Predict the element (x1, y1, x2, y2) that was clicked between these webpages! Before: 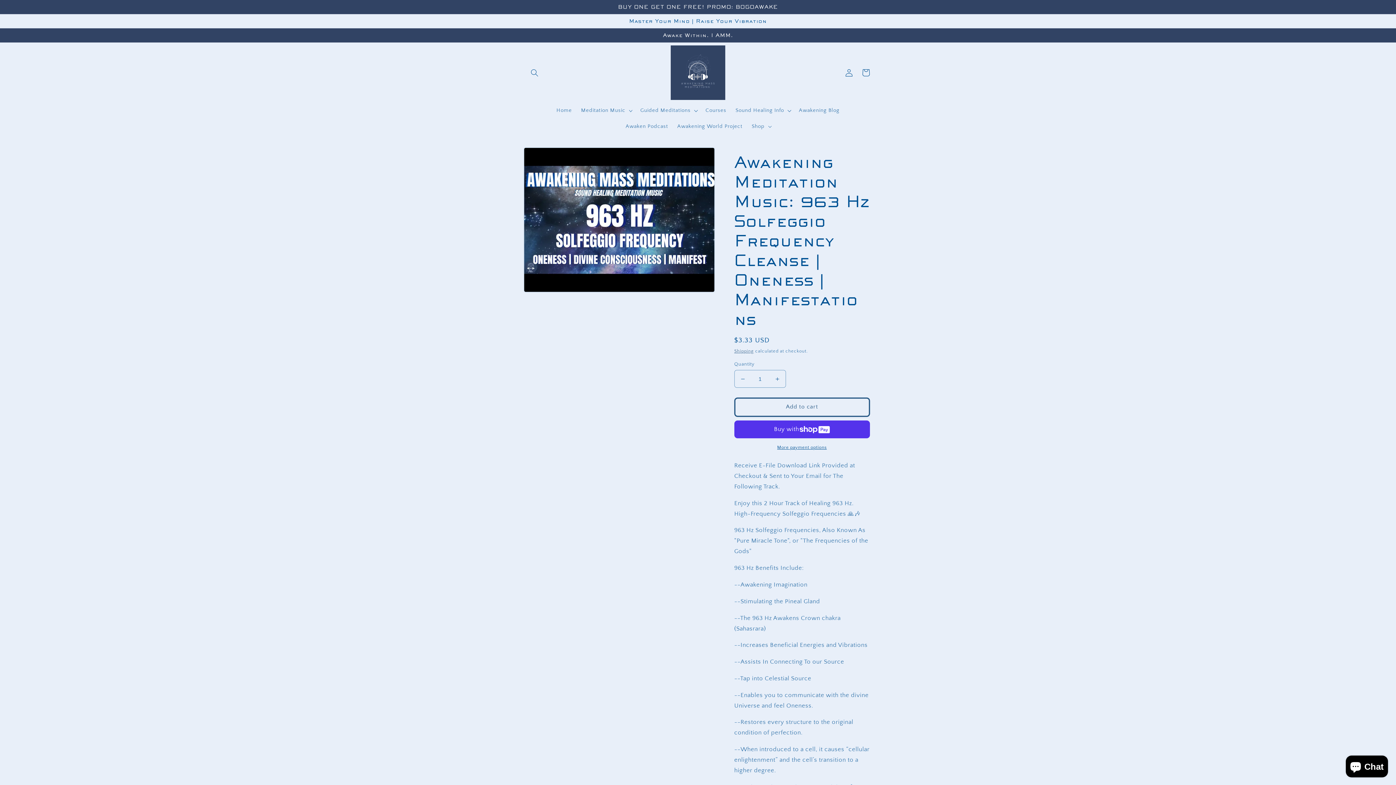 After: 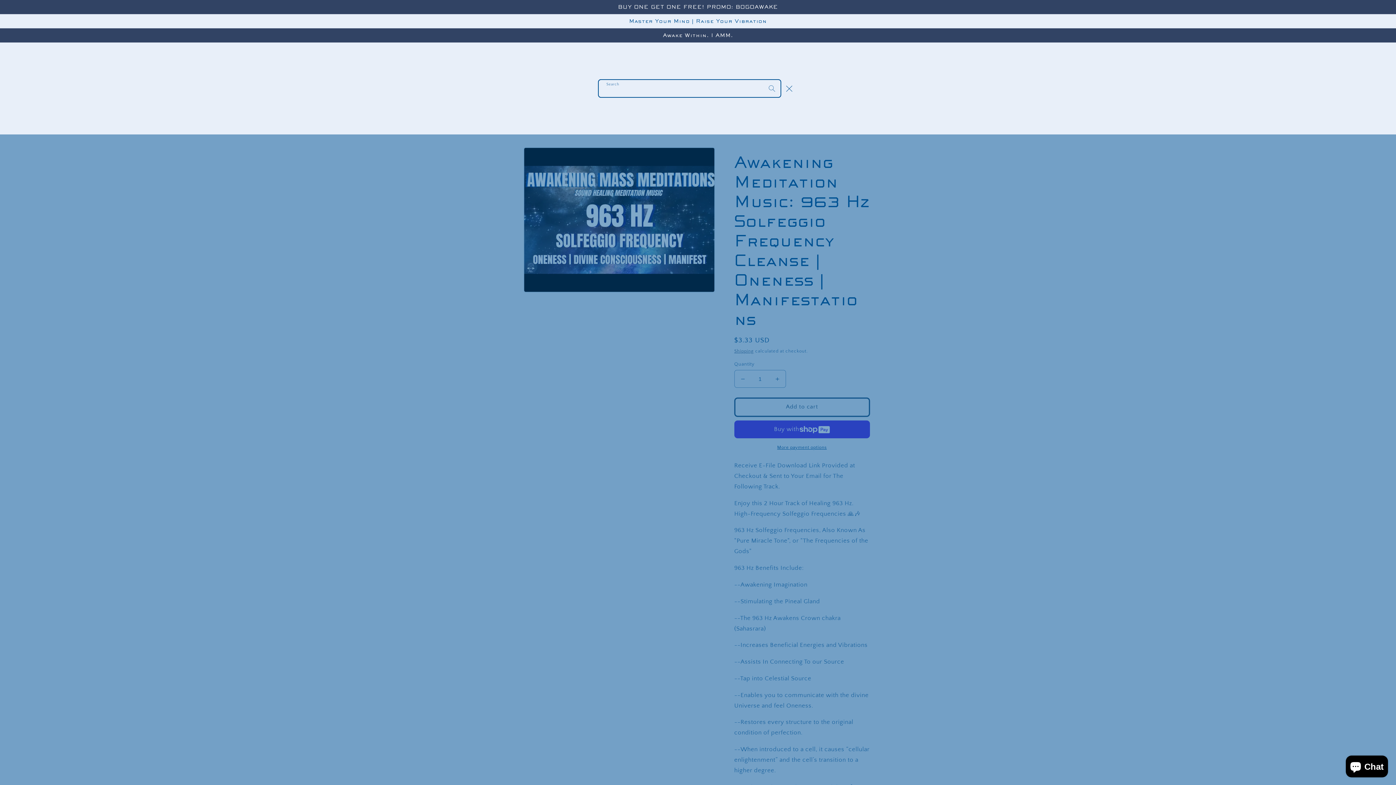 Action: bbox: (526, 64, 543, 81) label: Search